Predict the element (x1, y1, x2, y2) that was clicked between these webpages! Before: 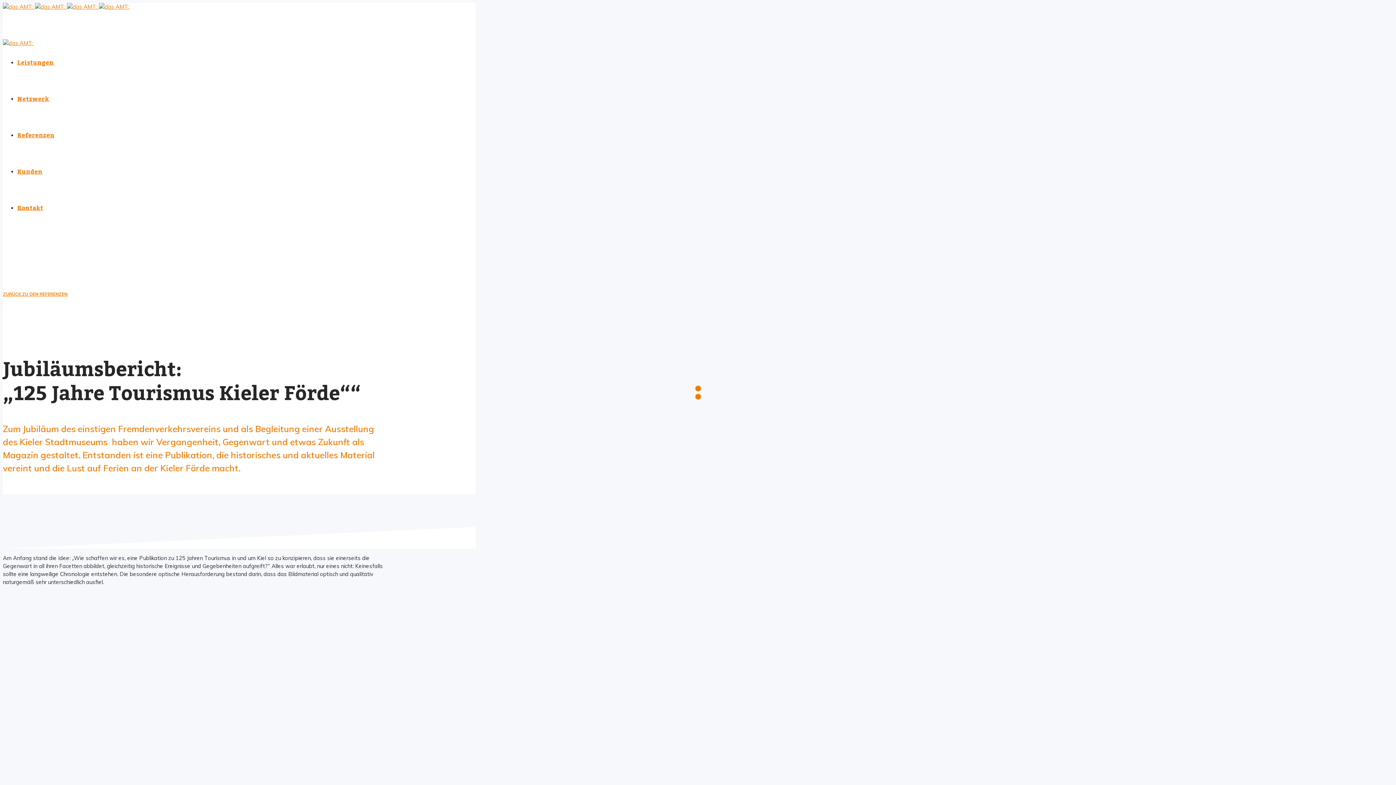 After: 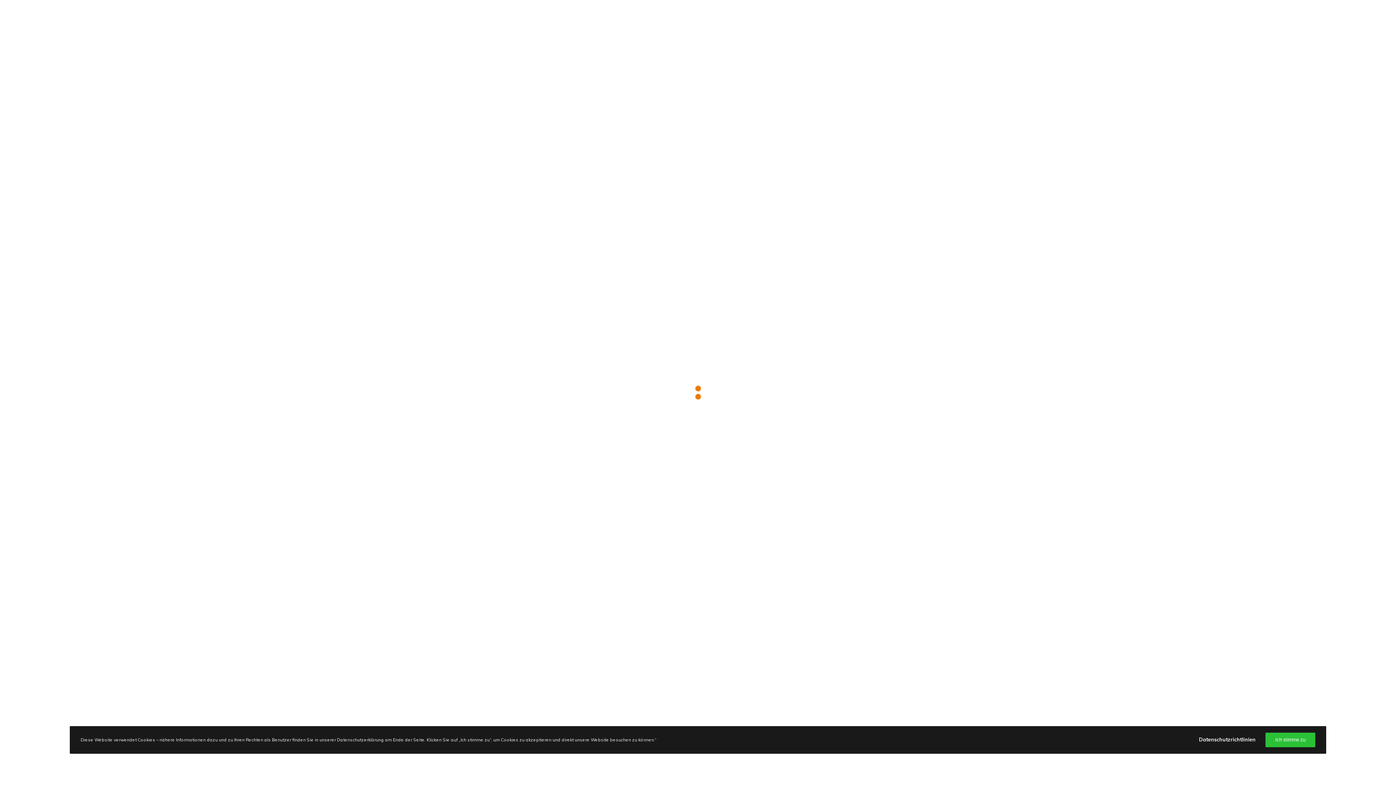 Action: label: Referenzen bbox: (17, 129, 54, 141)